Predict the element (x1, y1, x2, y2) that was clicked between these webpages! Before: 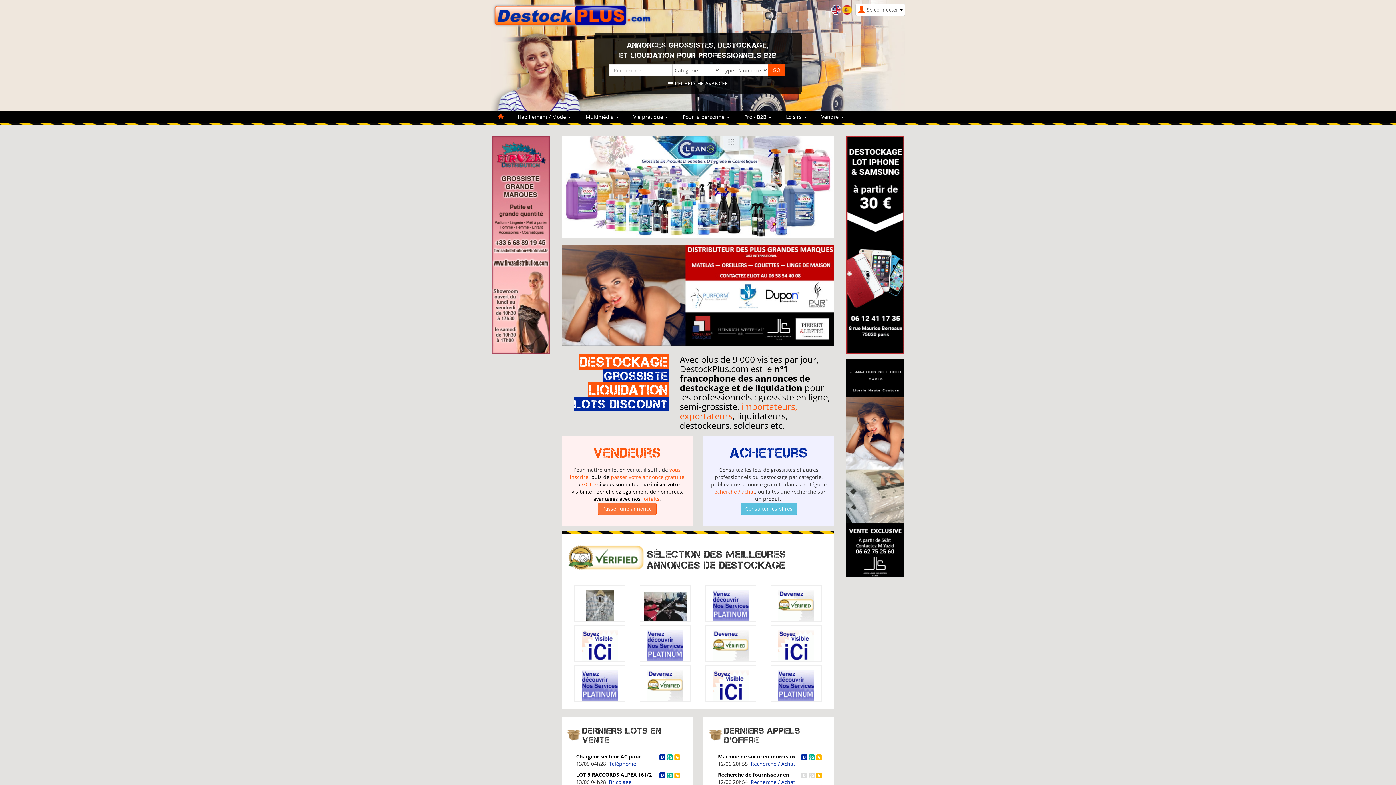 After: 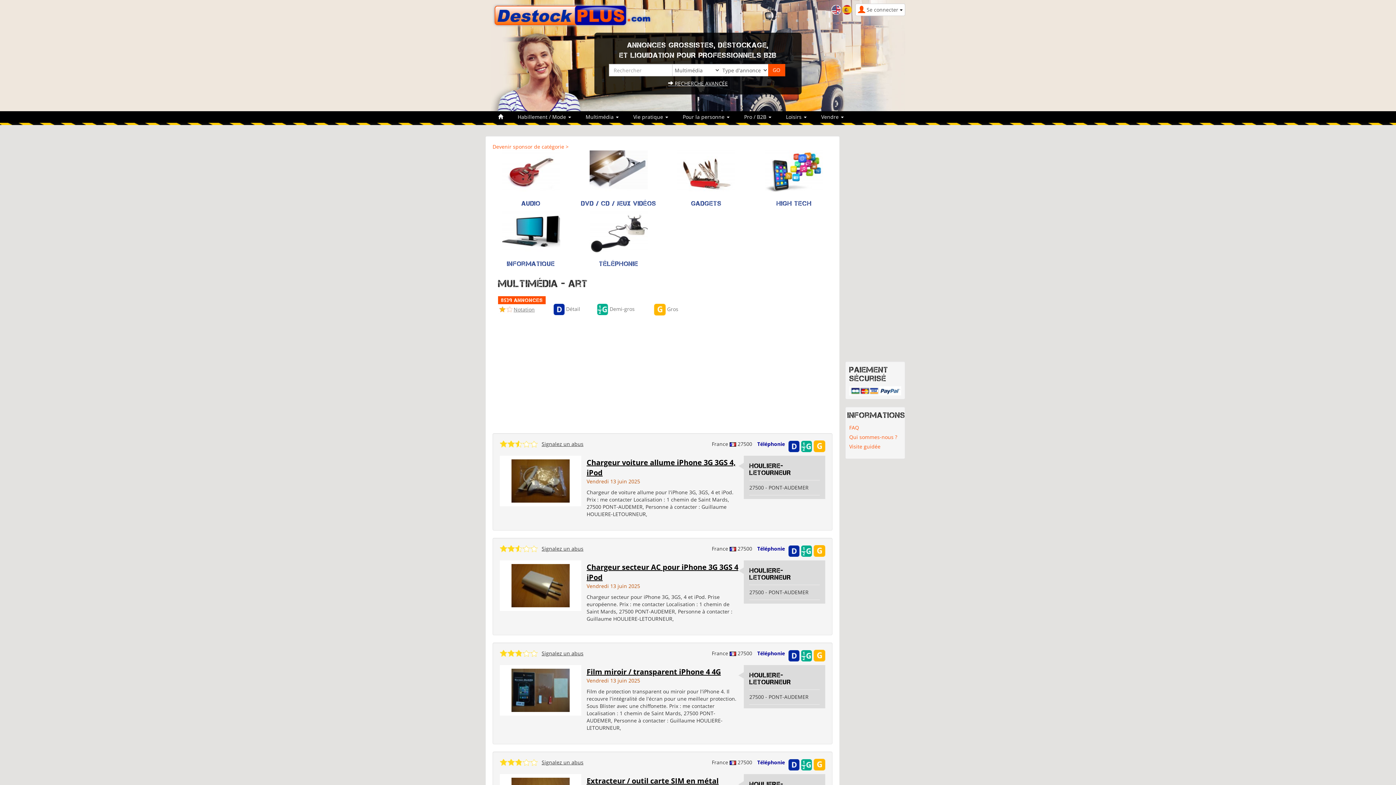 Action: label: Multimédia  bbox: (578, 111, 626, 122)